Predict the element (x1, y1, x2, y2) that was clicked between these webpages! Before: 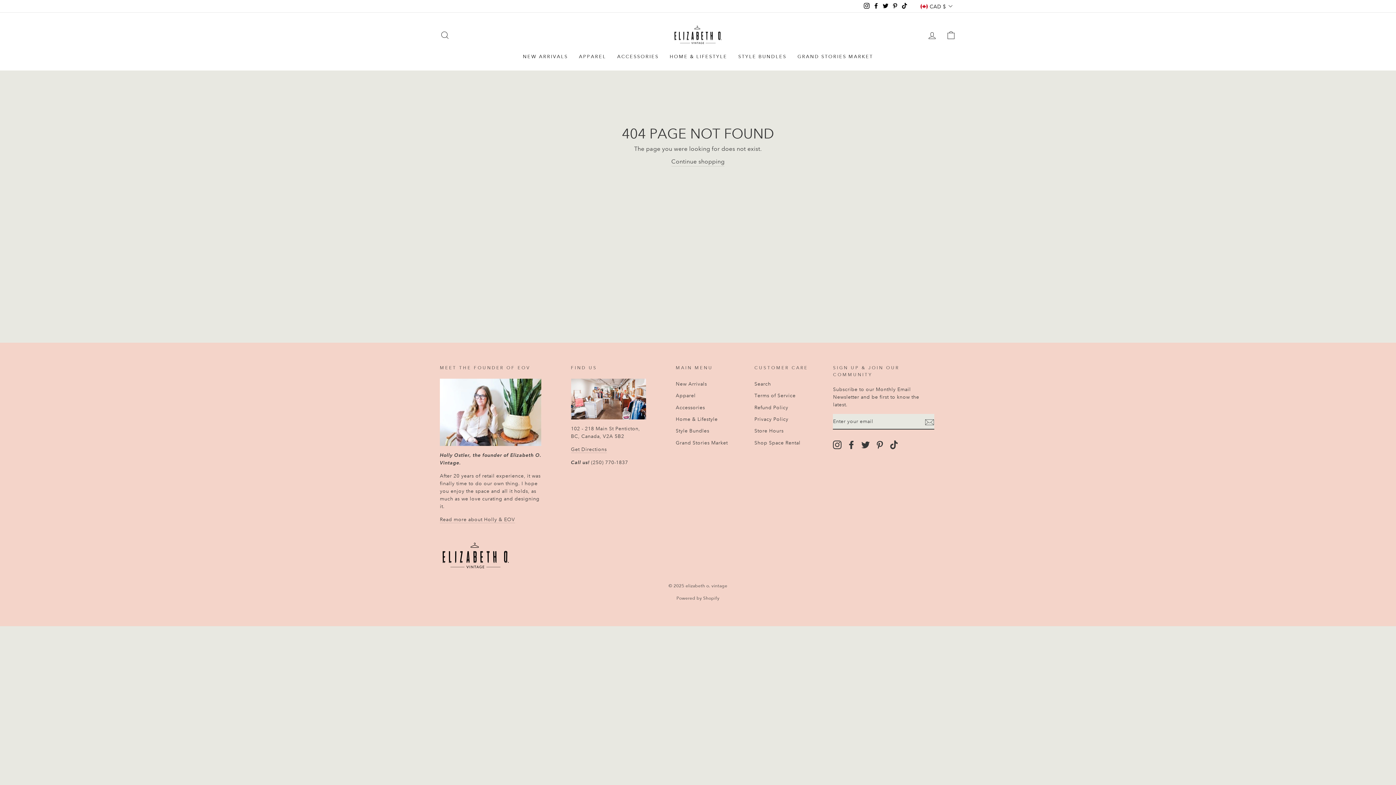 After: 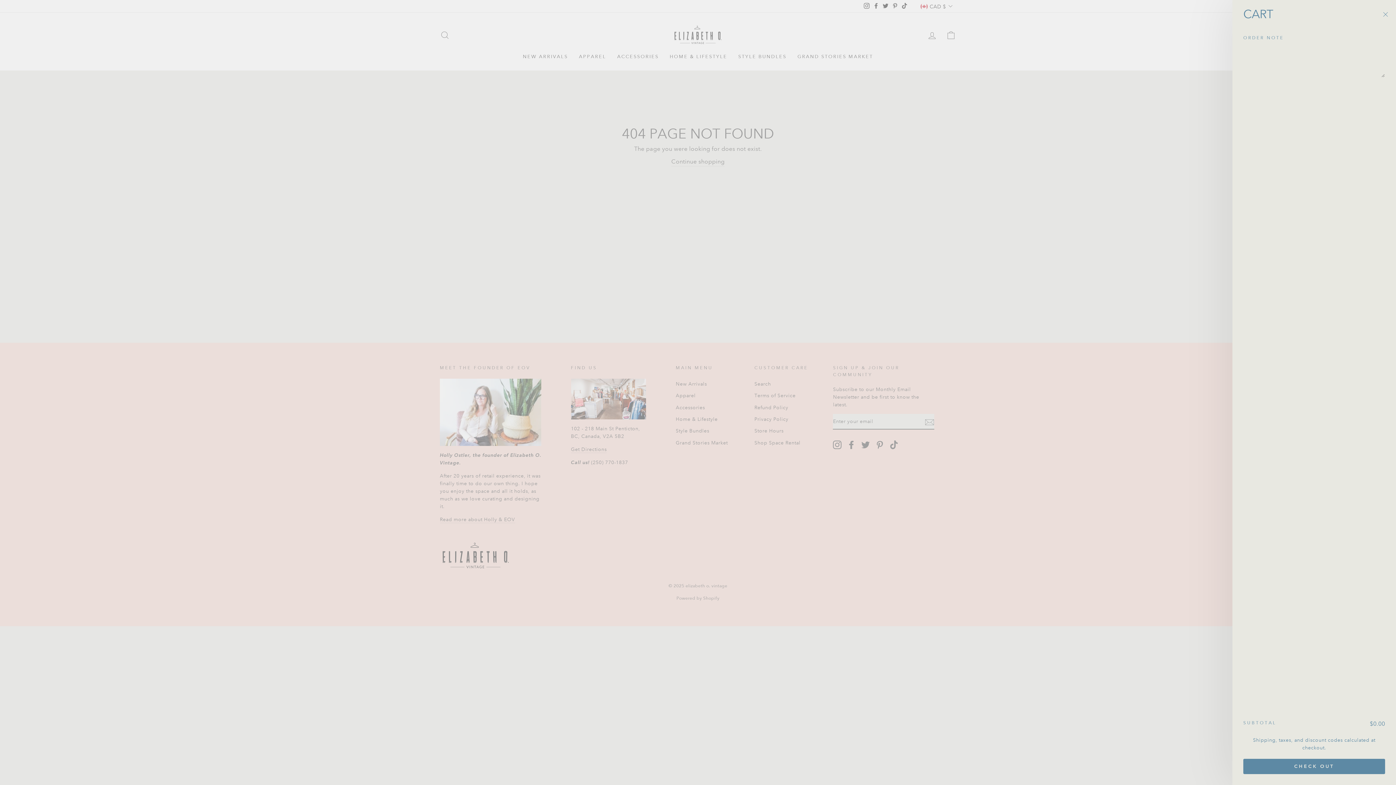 Action: label: CART bbox: (941, 27, 960, 42)